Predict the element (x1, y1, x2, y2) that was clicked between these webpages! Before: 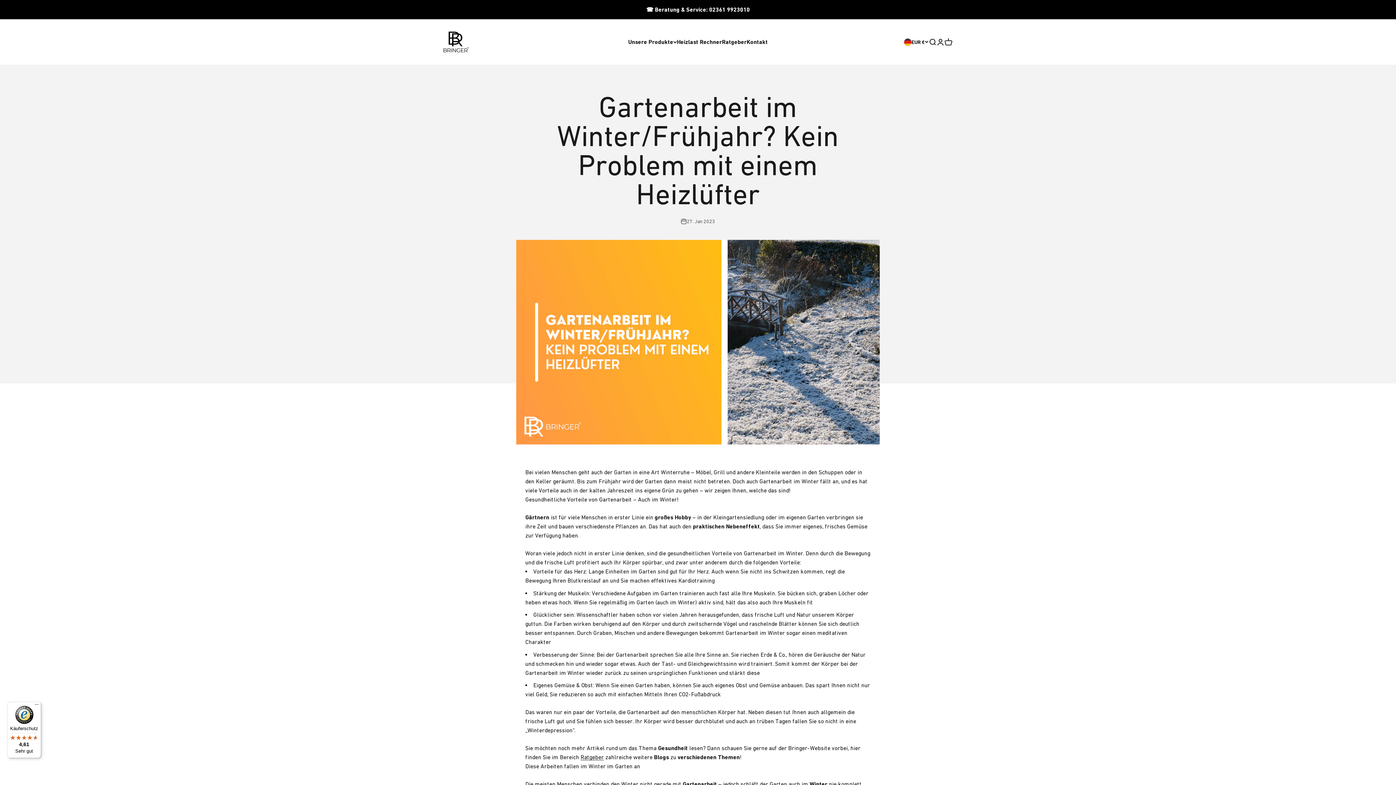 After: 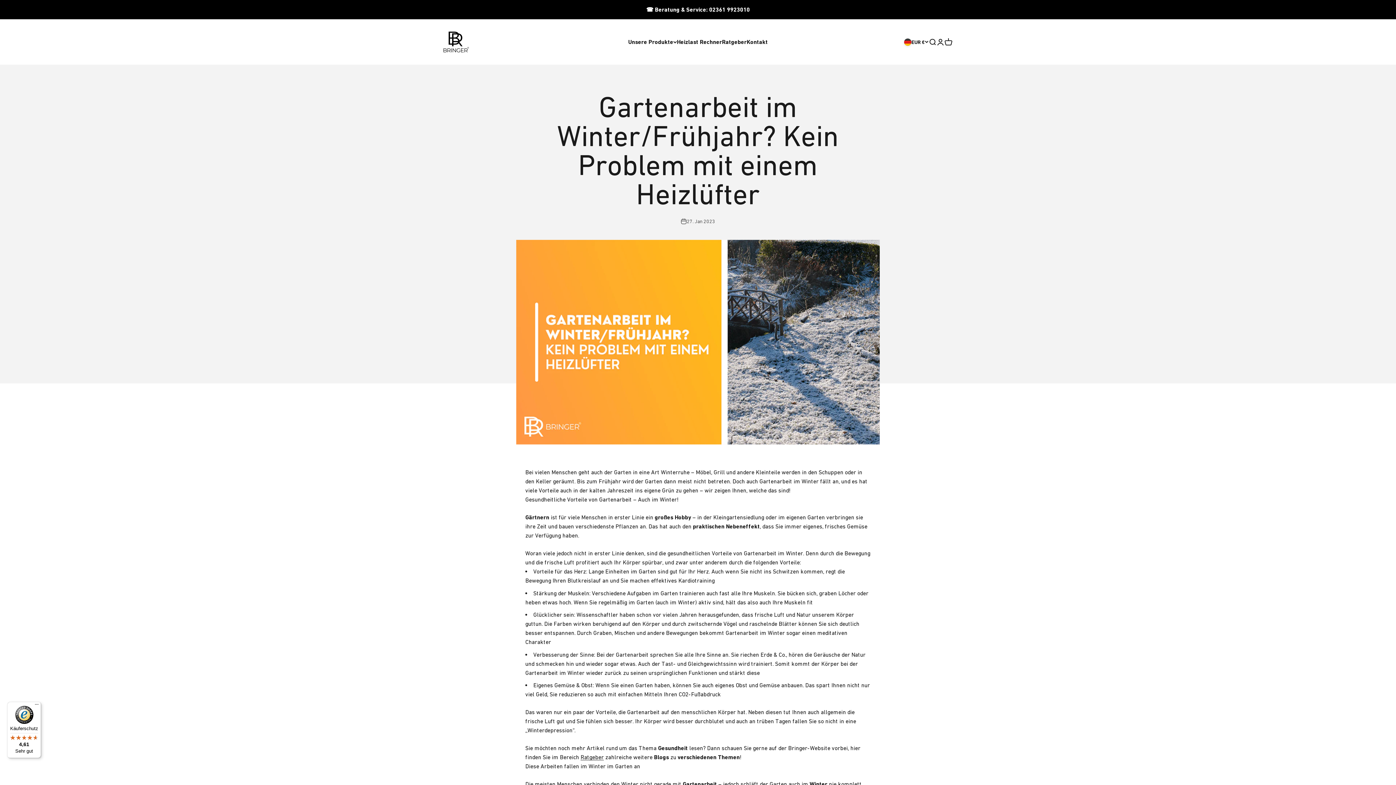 Action: label: ☎️ Beratung & Service: 02361 9923010 bbox: (646, 6, 750, 13)